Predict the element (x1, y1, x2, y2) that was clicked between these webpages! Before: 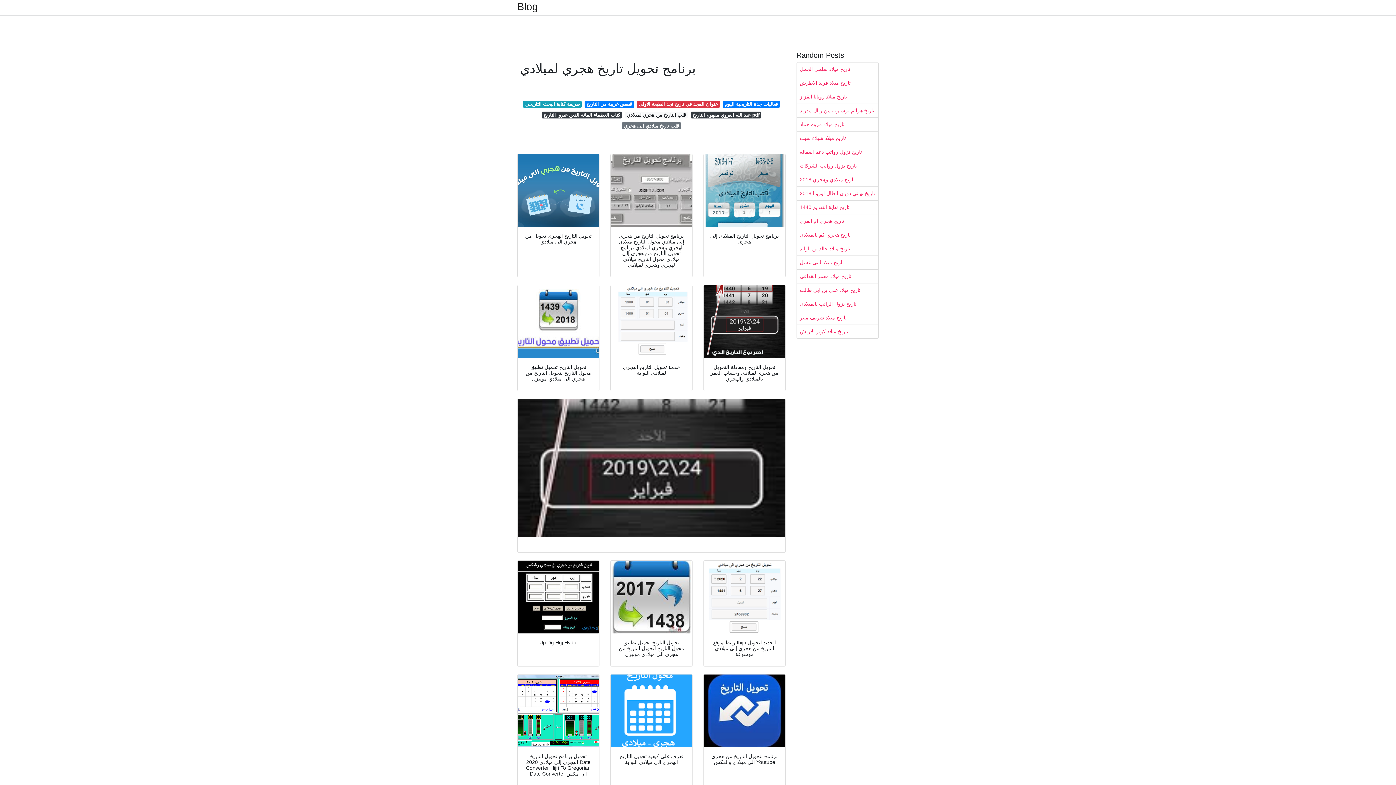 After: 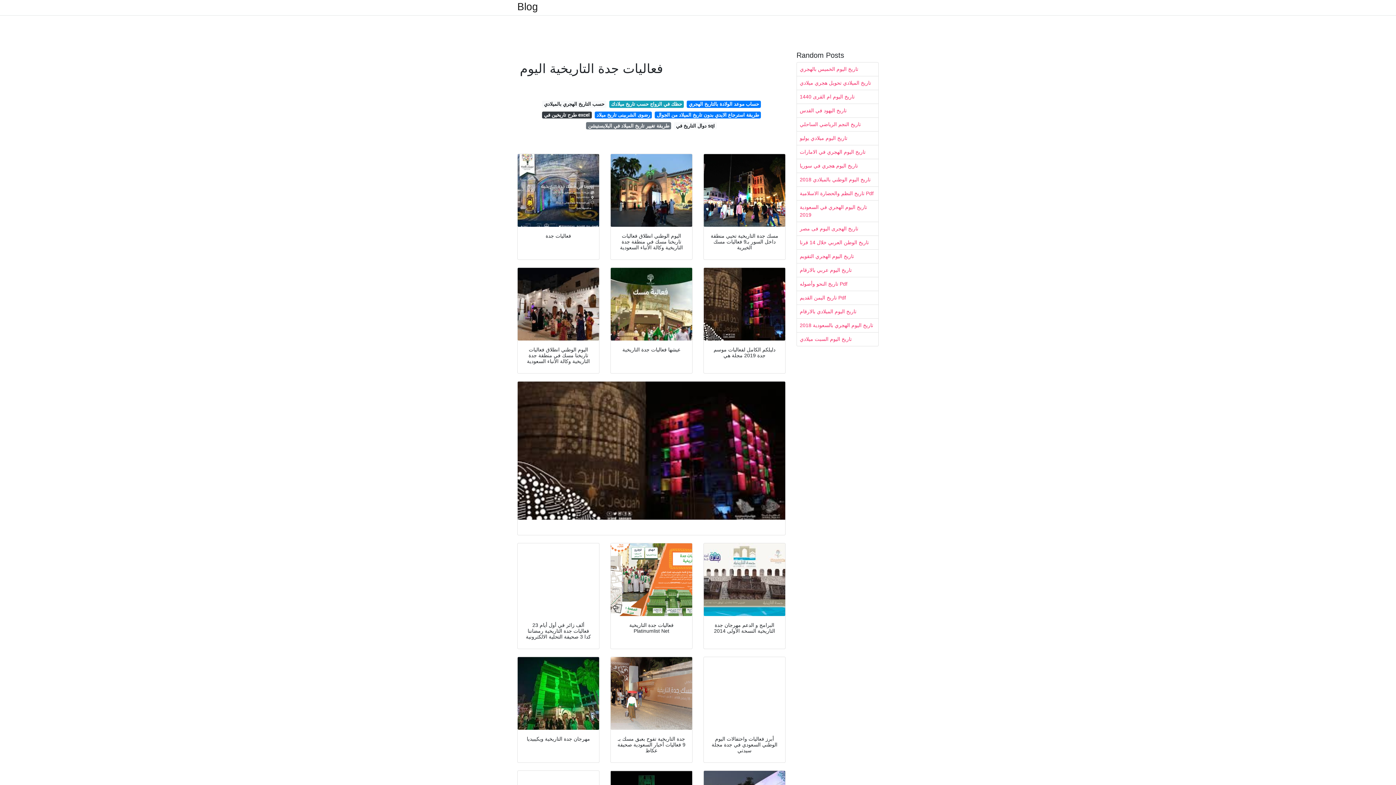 Action: bbox: (722, 100, 779, 107) label: فعاليات جدة التاريخية اليوم